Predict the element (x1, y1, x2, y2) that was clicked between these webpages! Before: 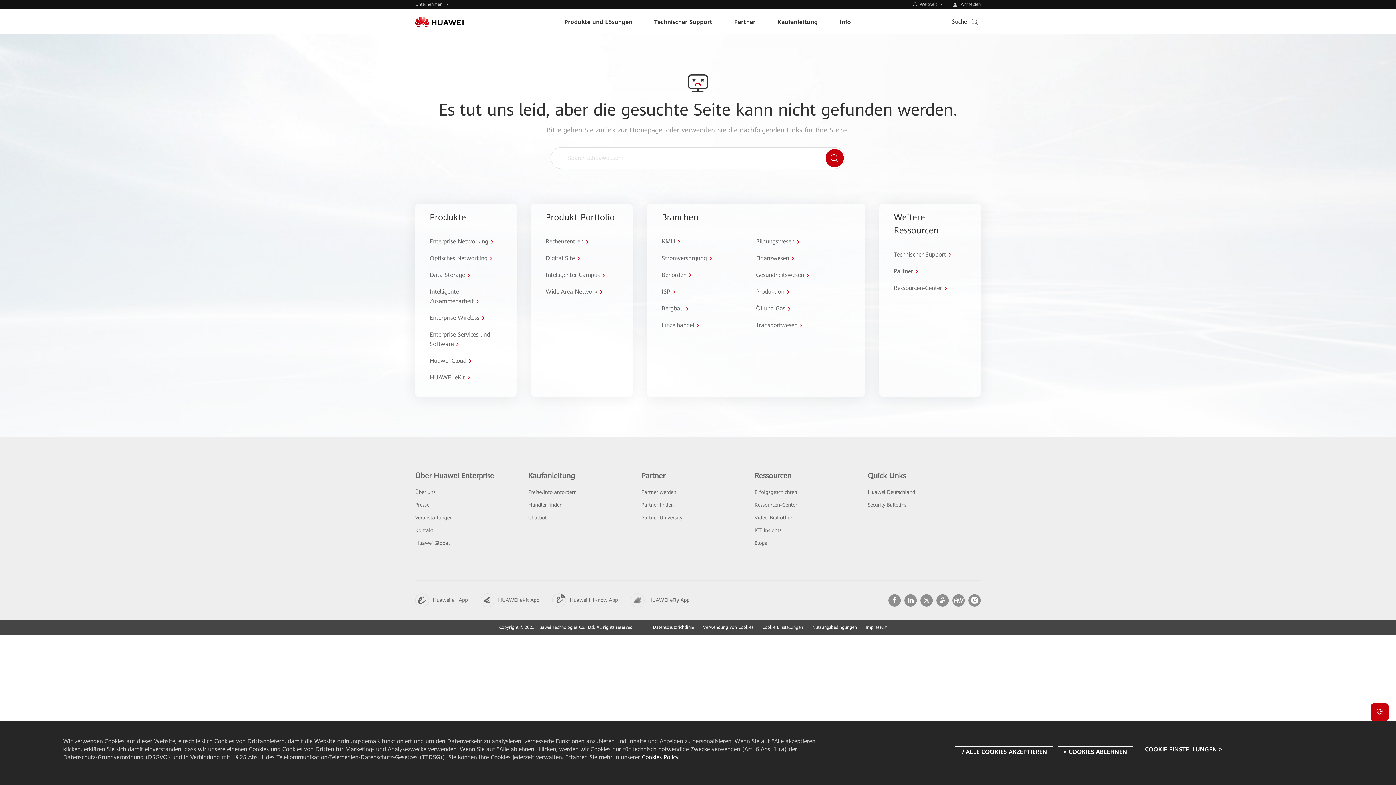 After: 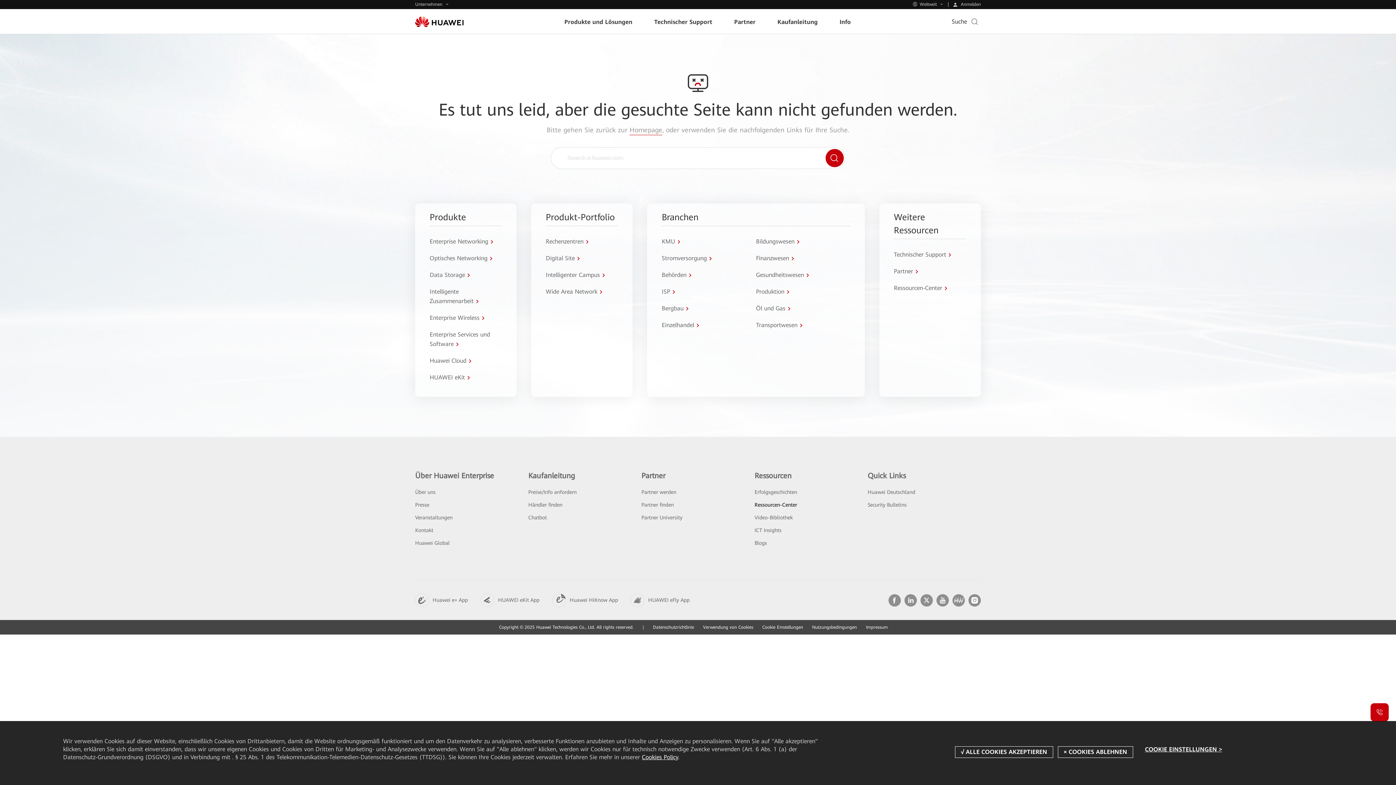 Action: label: Ressourcen-Center bbox: (754, 502, 797, 507)